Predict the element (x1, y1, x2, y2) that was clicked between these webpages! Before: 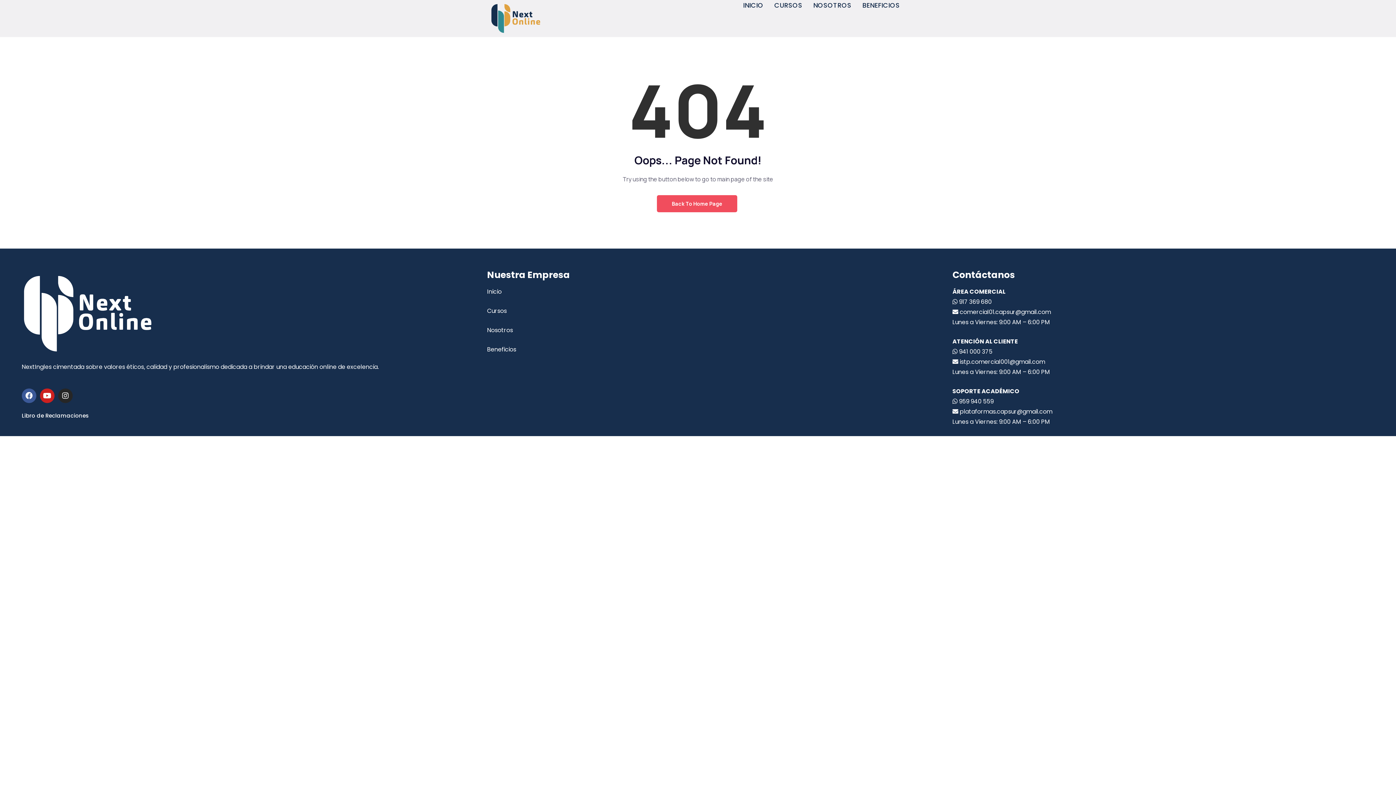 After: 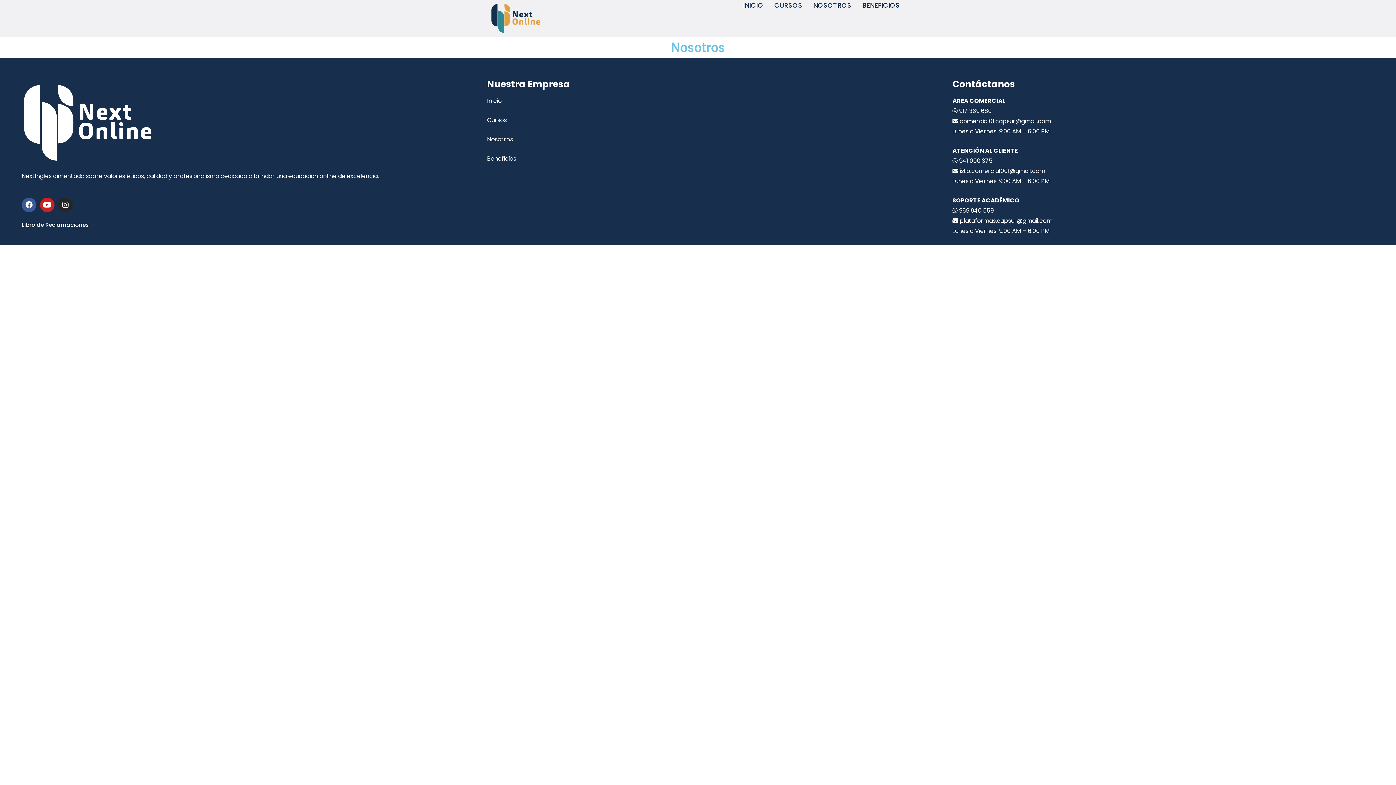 Action: label: Nosotros bbox: (487, 326, 513, 334)